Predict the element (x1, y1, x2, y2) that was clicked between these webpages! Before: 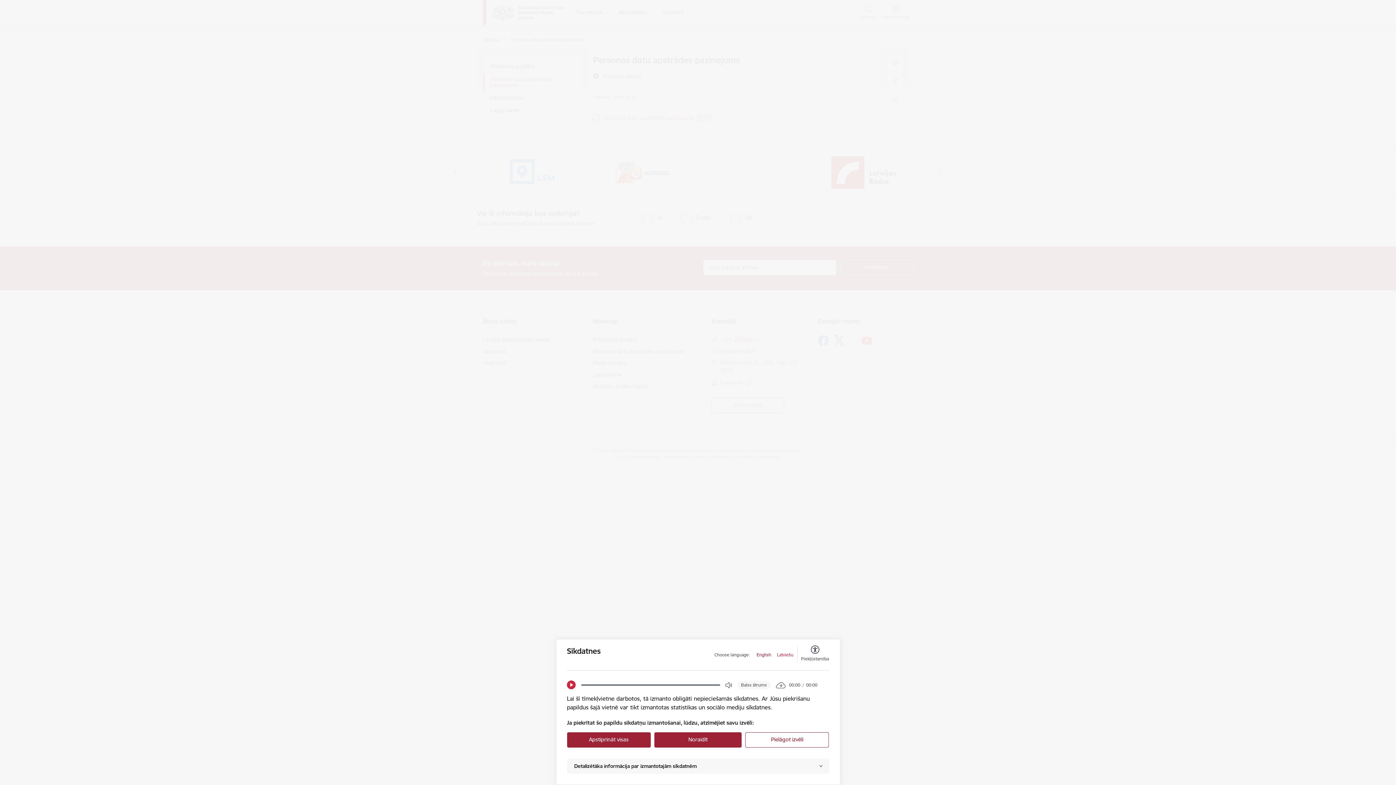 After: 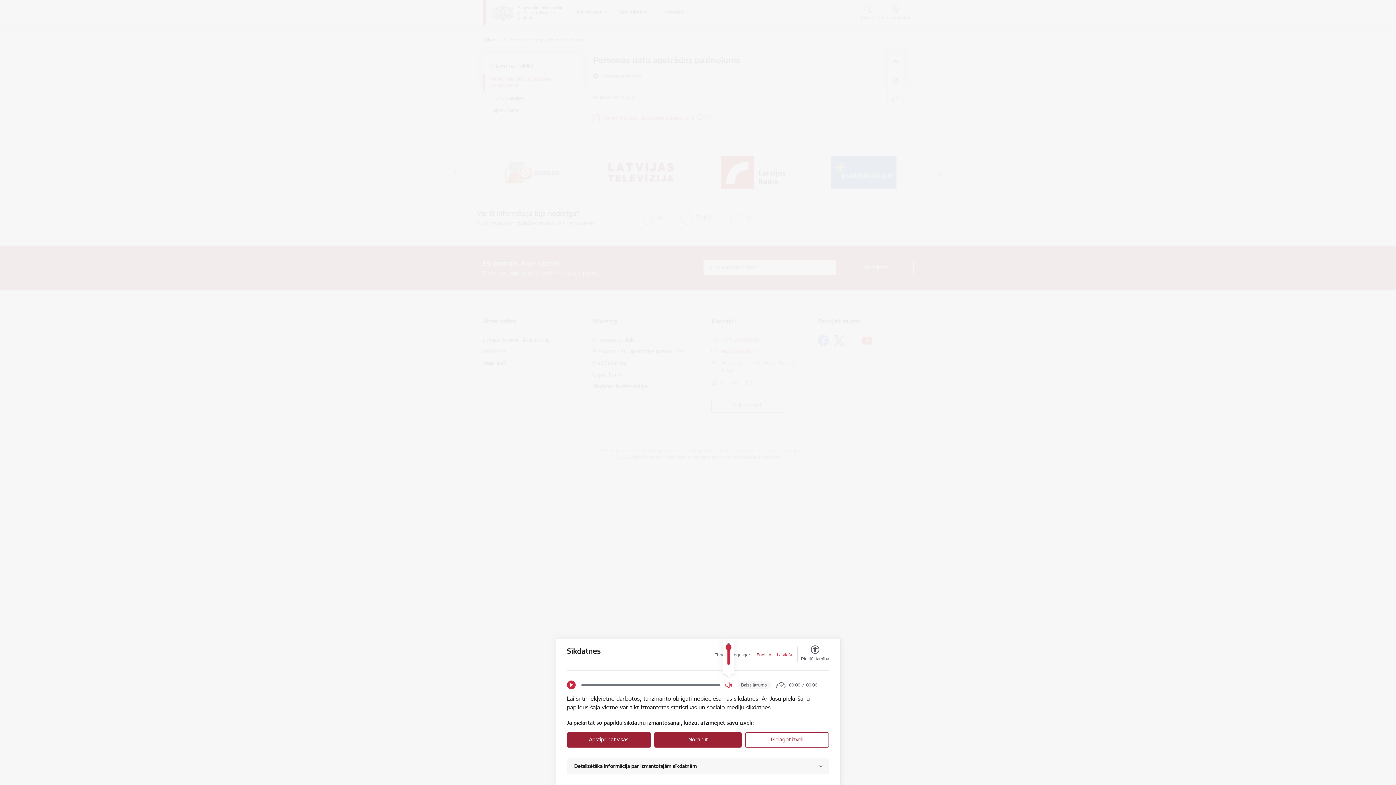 Action: bbox: (725, 681, 732, 689) label: Open Volume Controls